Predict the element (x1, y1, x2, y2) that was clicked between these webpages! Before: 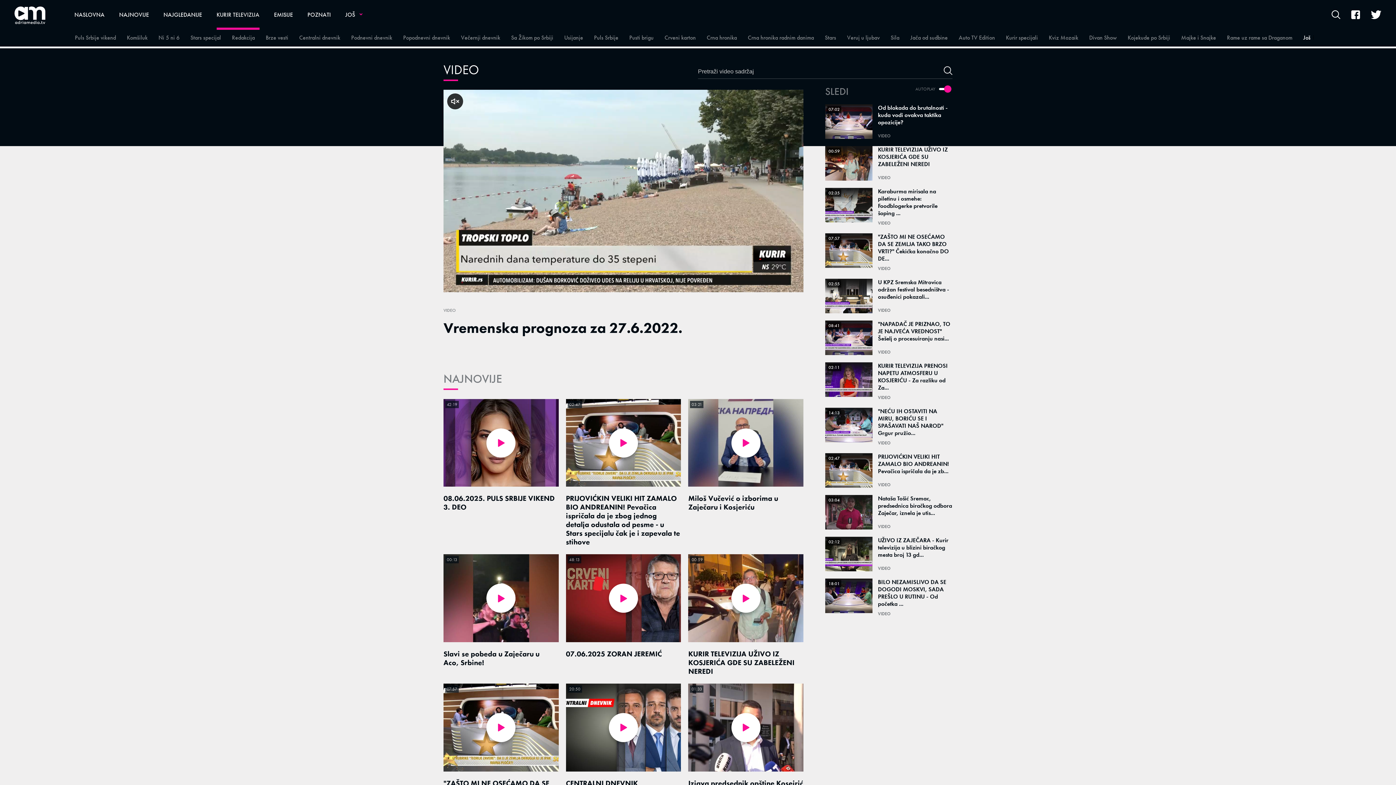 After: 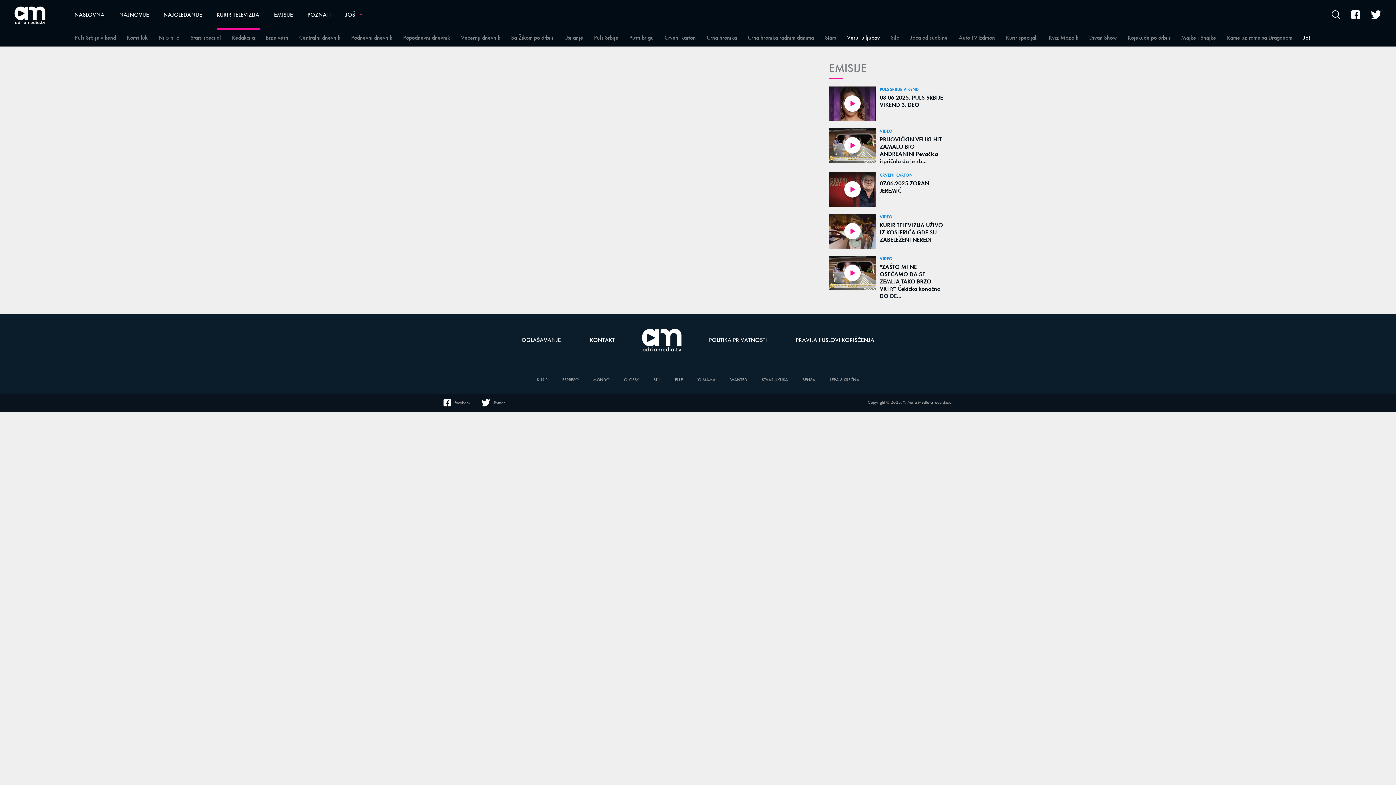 Action: label: Veruj u ljubav bbox: (841, 29, 885, 45)